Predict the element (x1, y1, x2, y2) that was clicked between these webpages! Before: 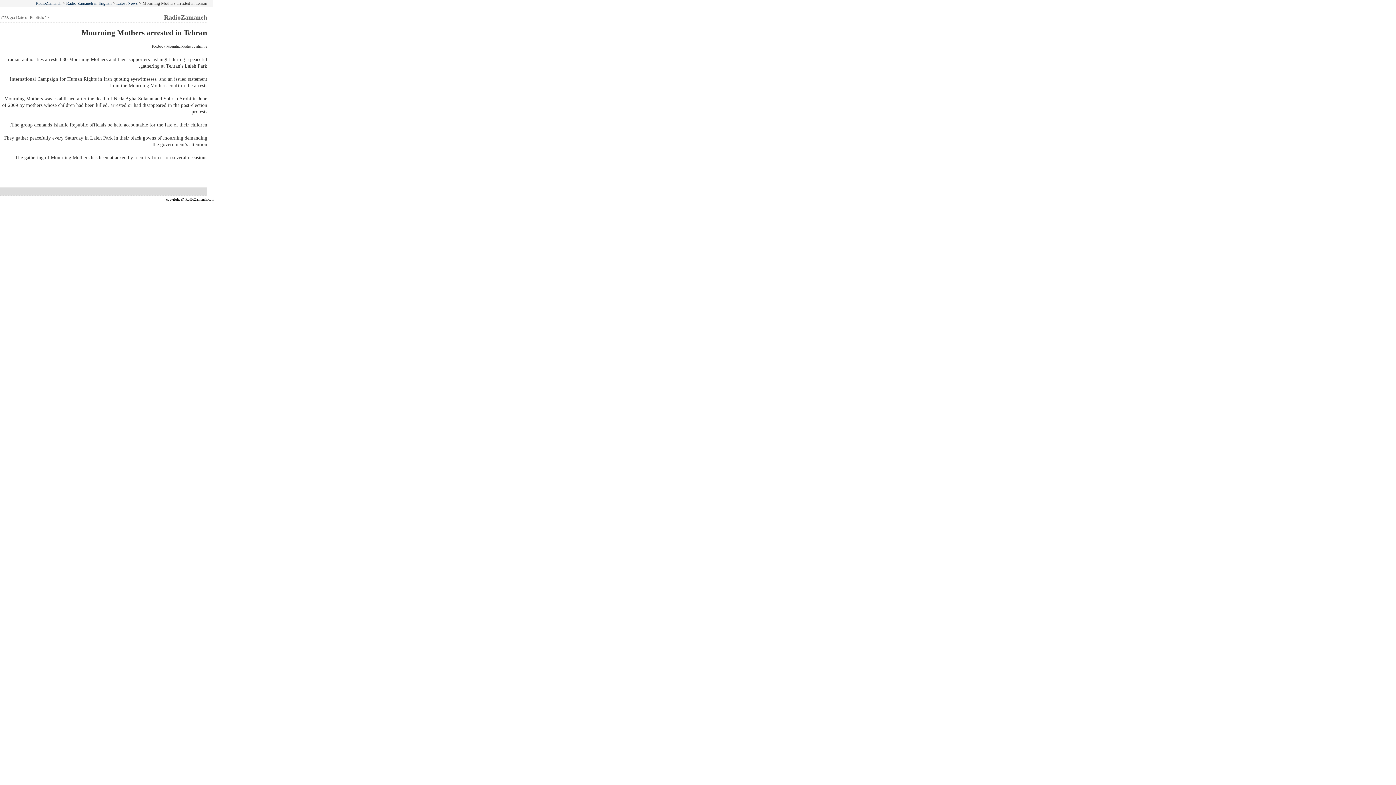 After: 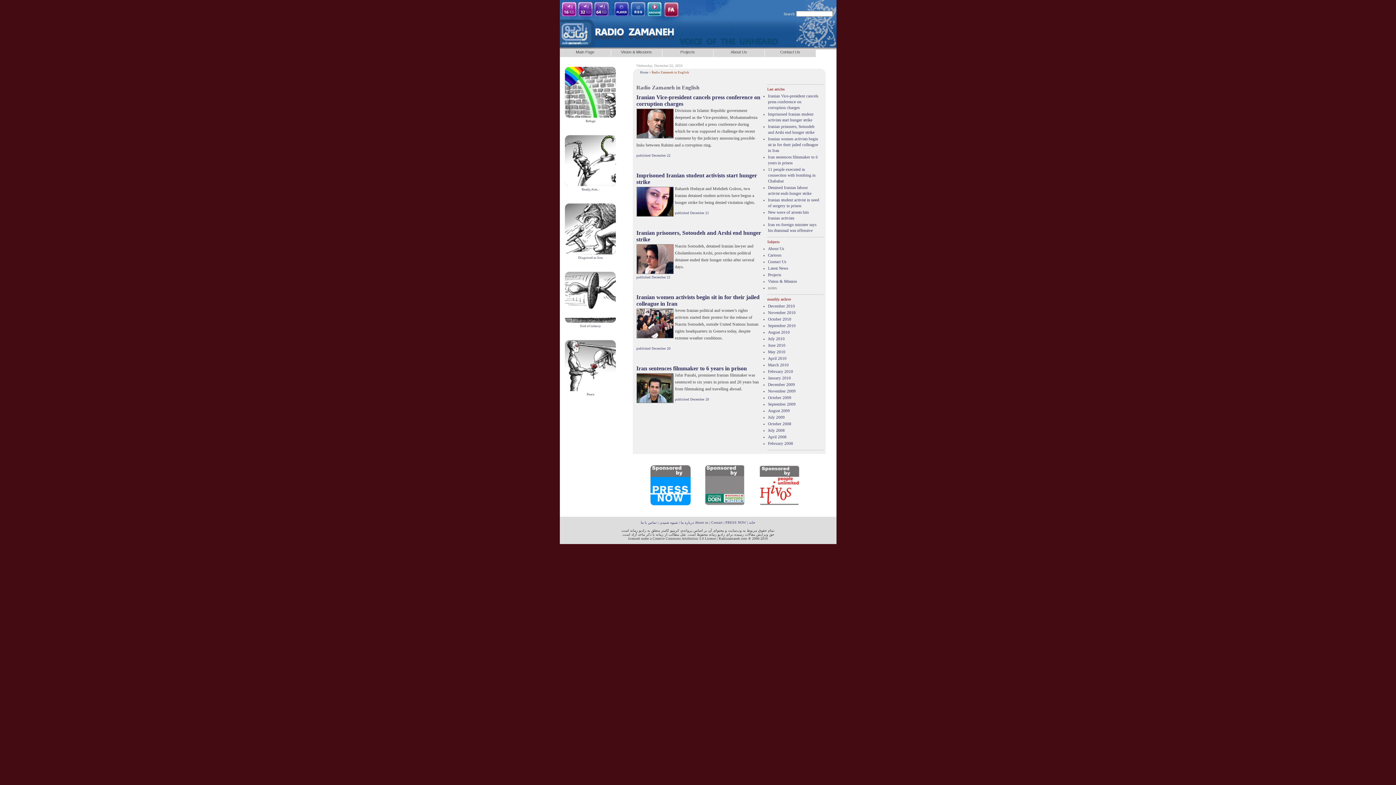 Action: label: Radio Zamaneh in English bbox: (66, 0, 111, 5)